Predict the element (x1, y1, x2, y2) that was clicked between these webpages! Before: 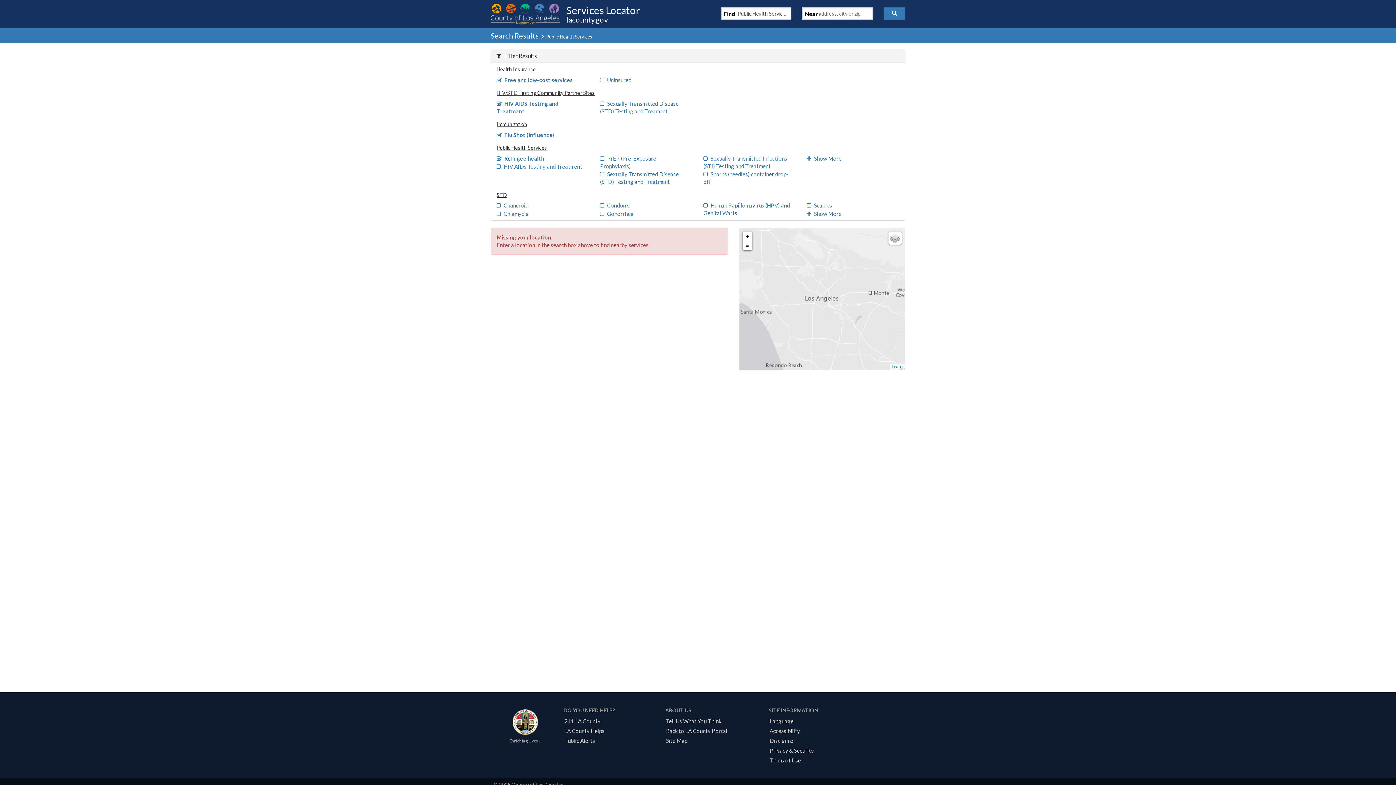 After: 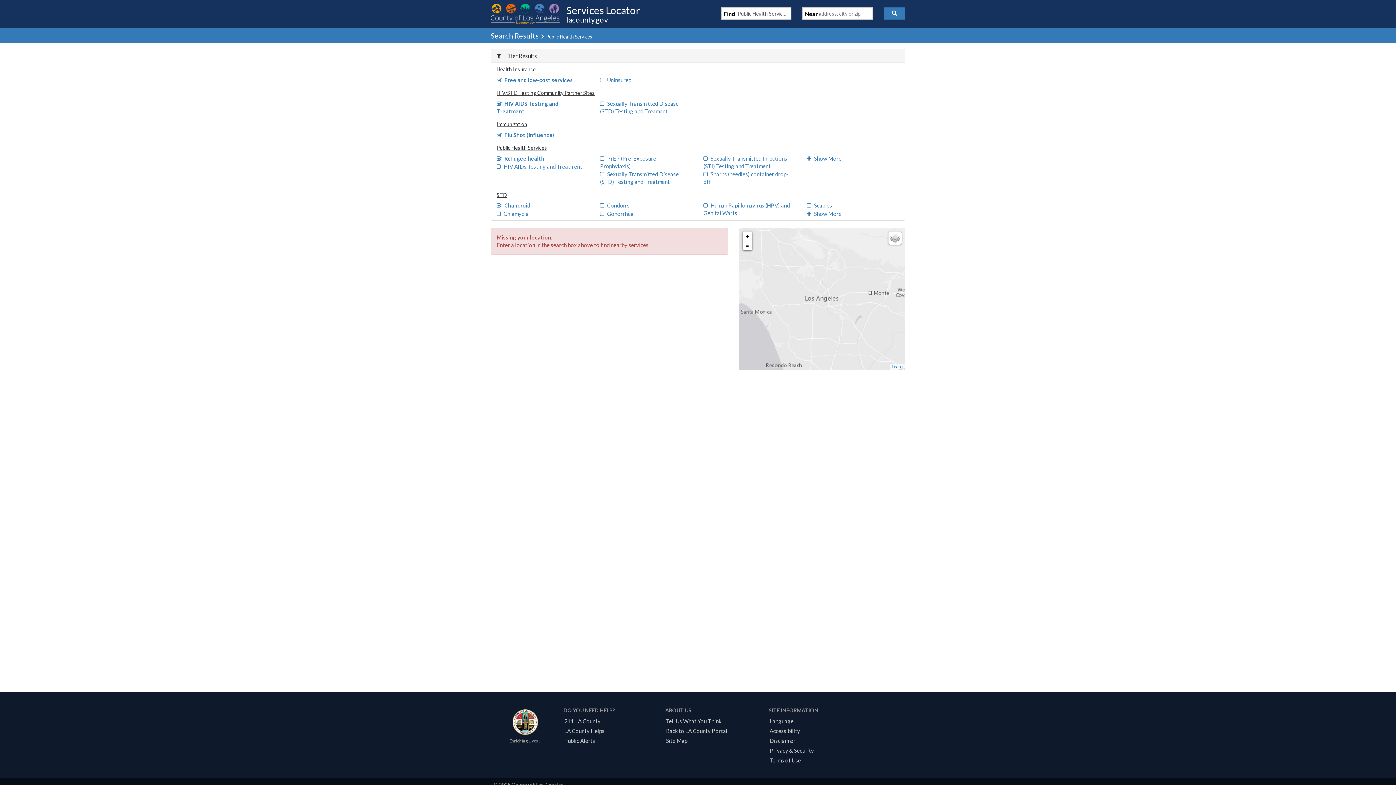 Action: label: Chancroid bbox: (496, 202, 528, 208)